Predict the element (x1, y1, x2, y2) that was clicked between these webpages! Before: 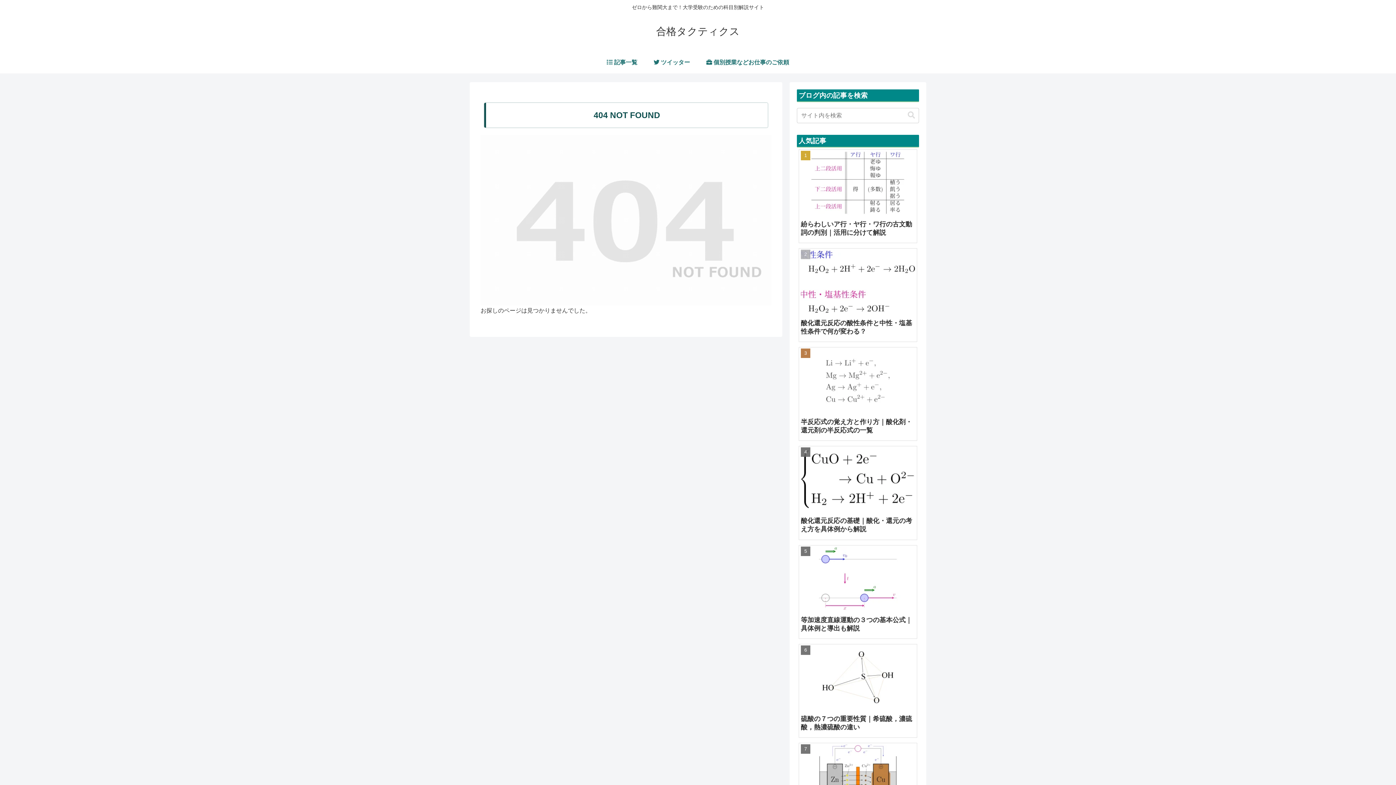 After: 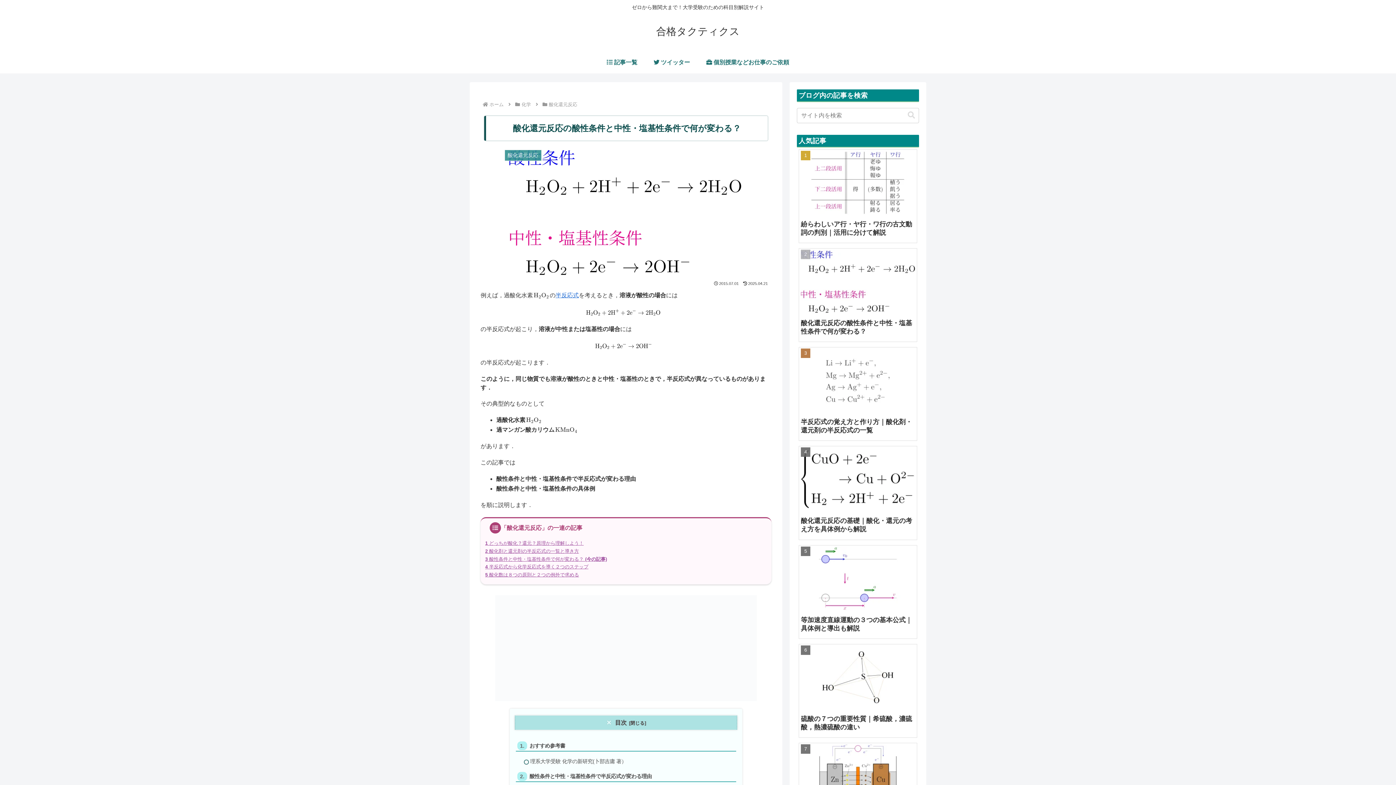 Action: bbox: (797, 246, 919, 344) label: 酸化還元反応の酸性条件と中性・塩基性条件で何が変わる？